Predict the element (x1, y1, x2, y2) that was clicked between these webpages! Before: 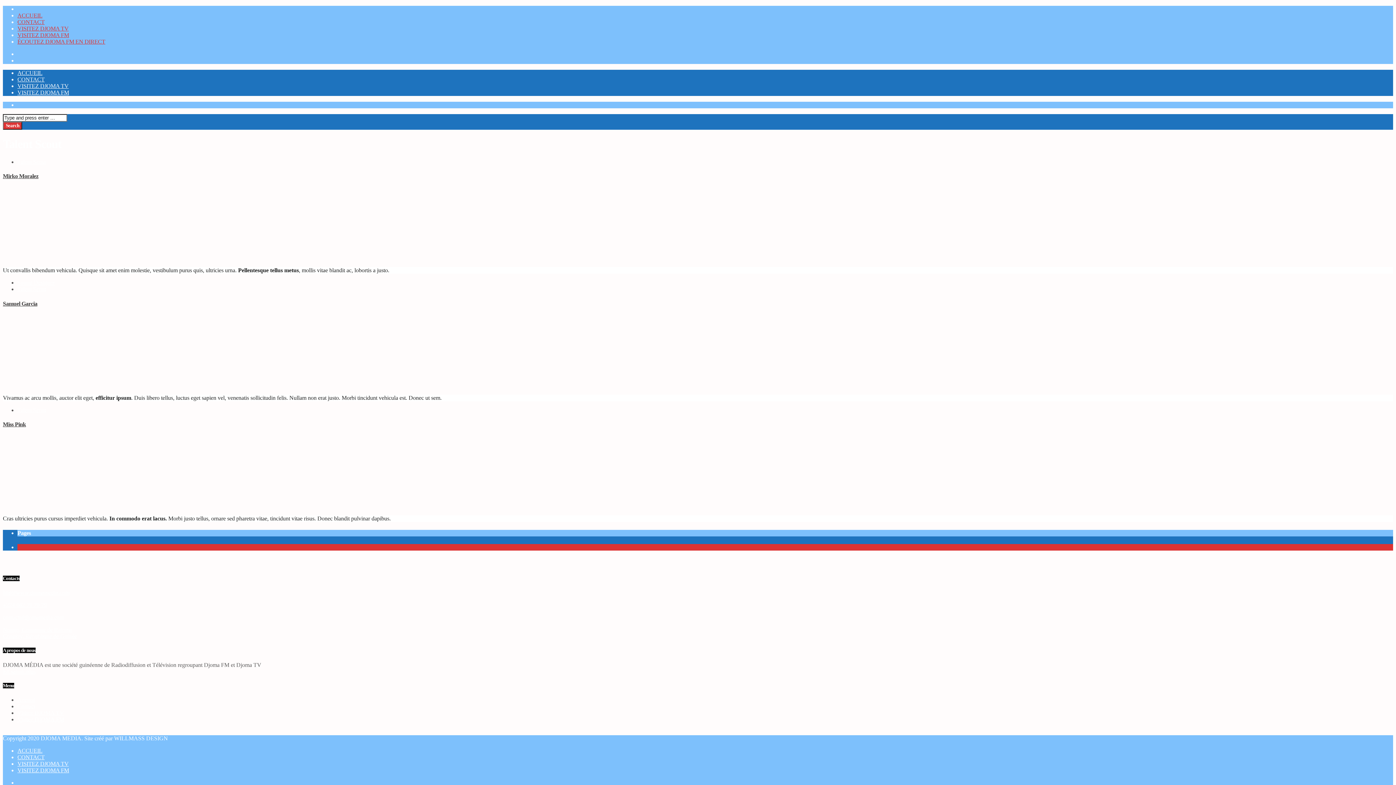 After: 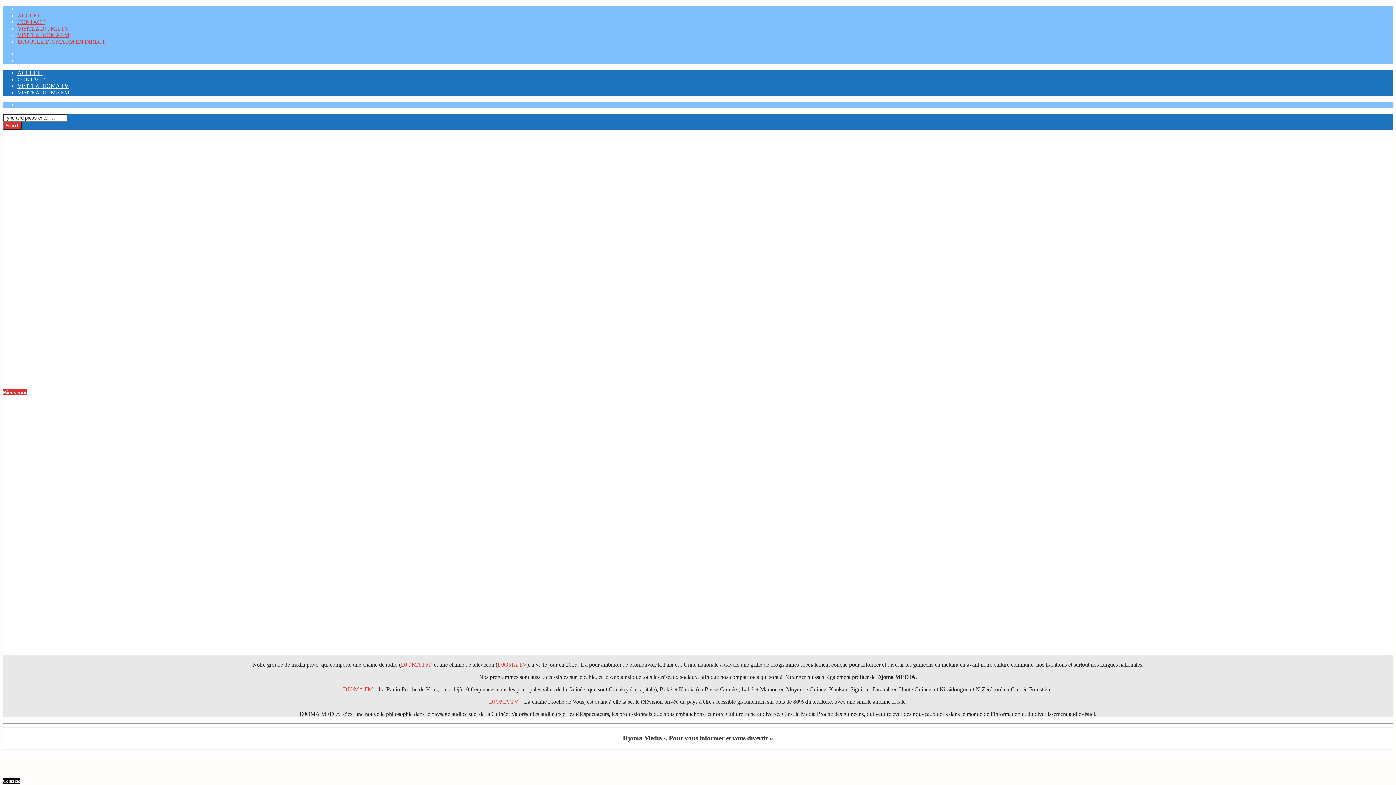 Action: bbox: (2, 558, 3, 567)